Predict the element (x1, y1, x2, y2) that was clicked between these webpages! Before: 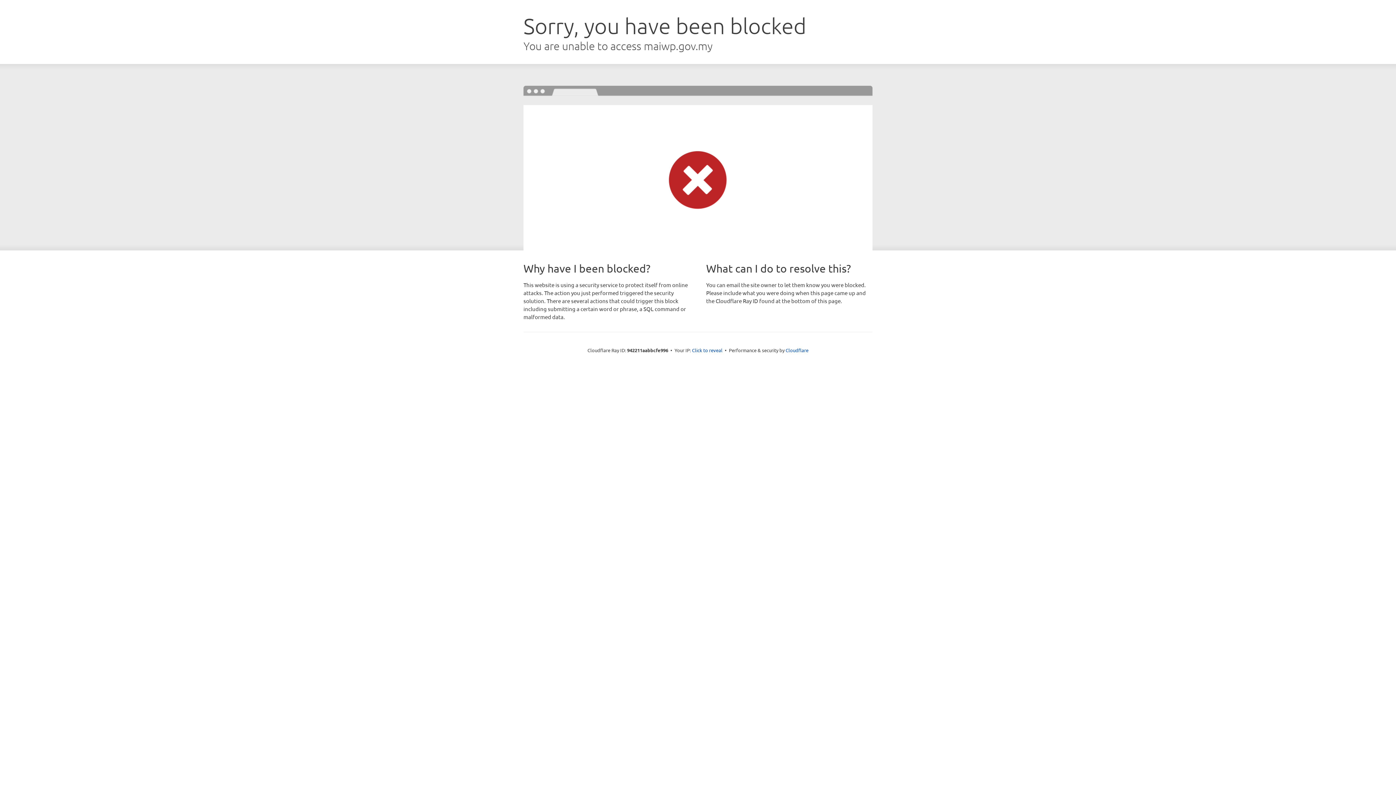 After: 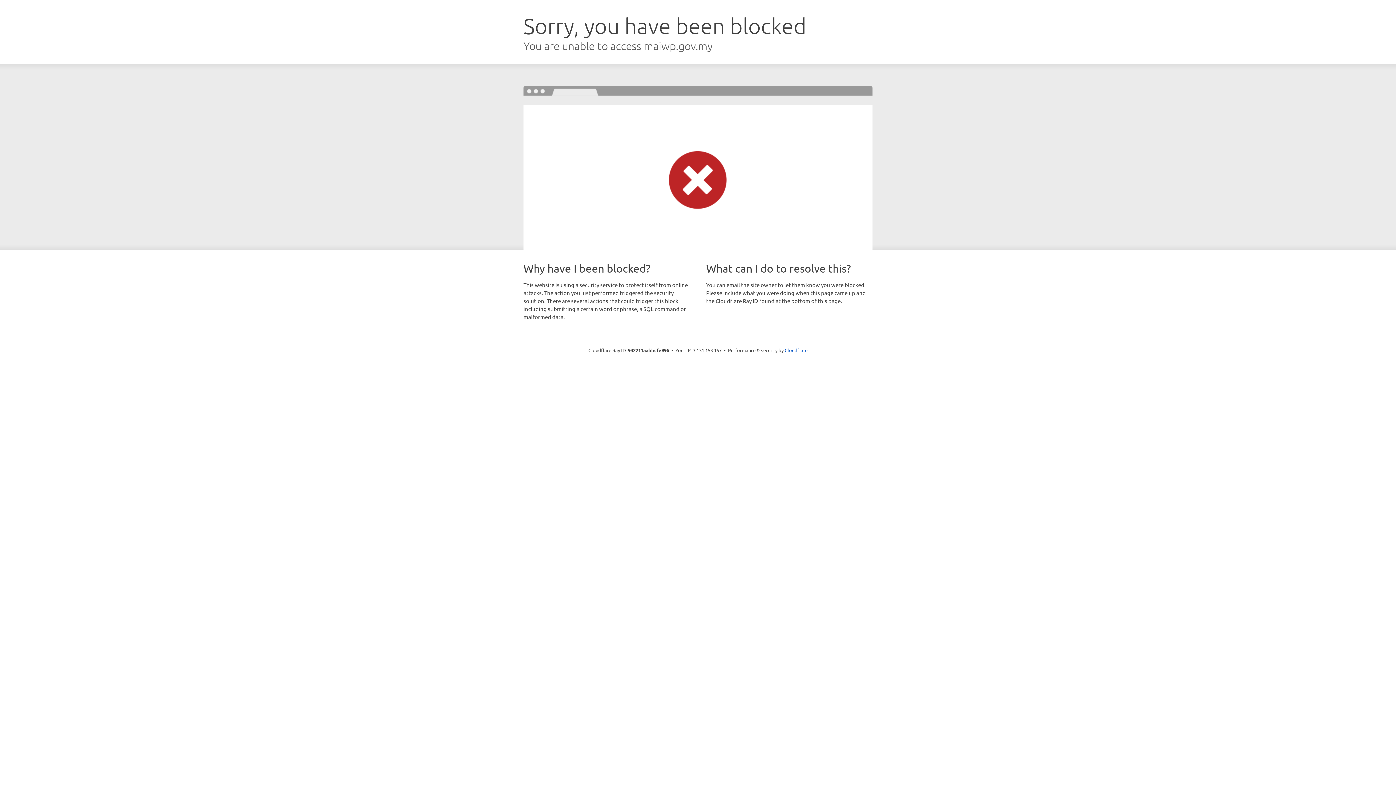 Action: label: Click to reveal bbox: (692, 346, 722, 353)